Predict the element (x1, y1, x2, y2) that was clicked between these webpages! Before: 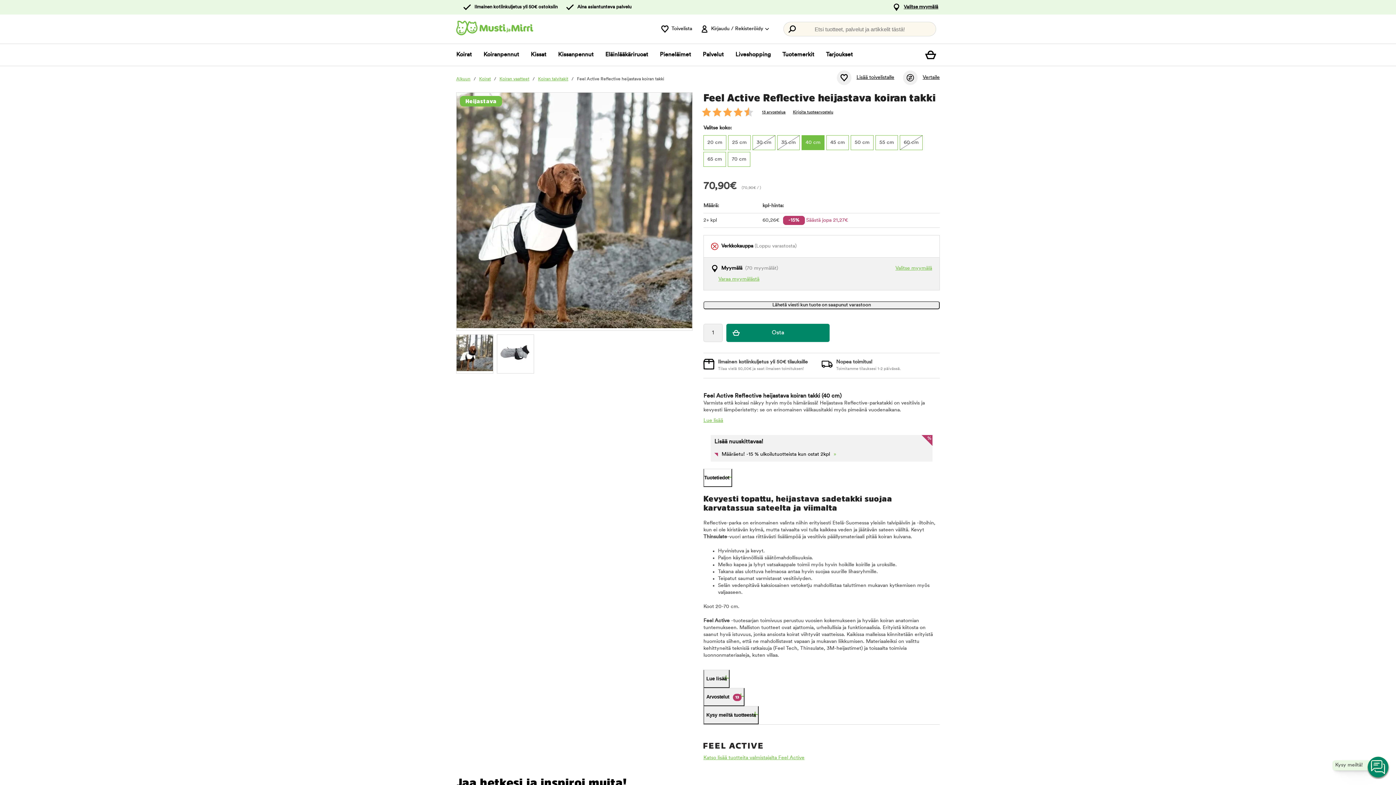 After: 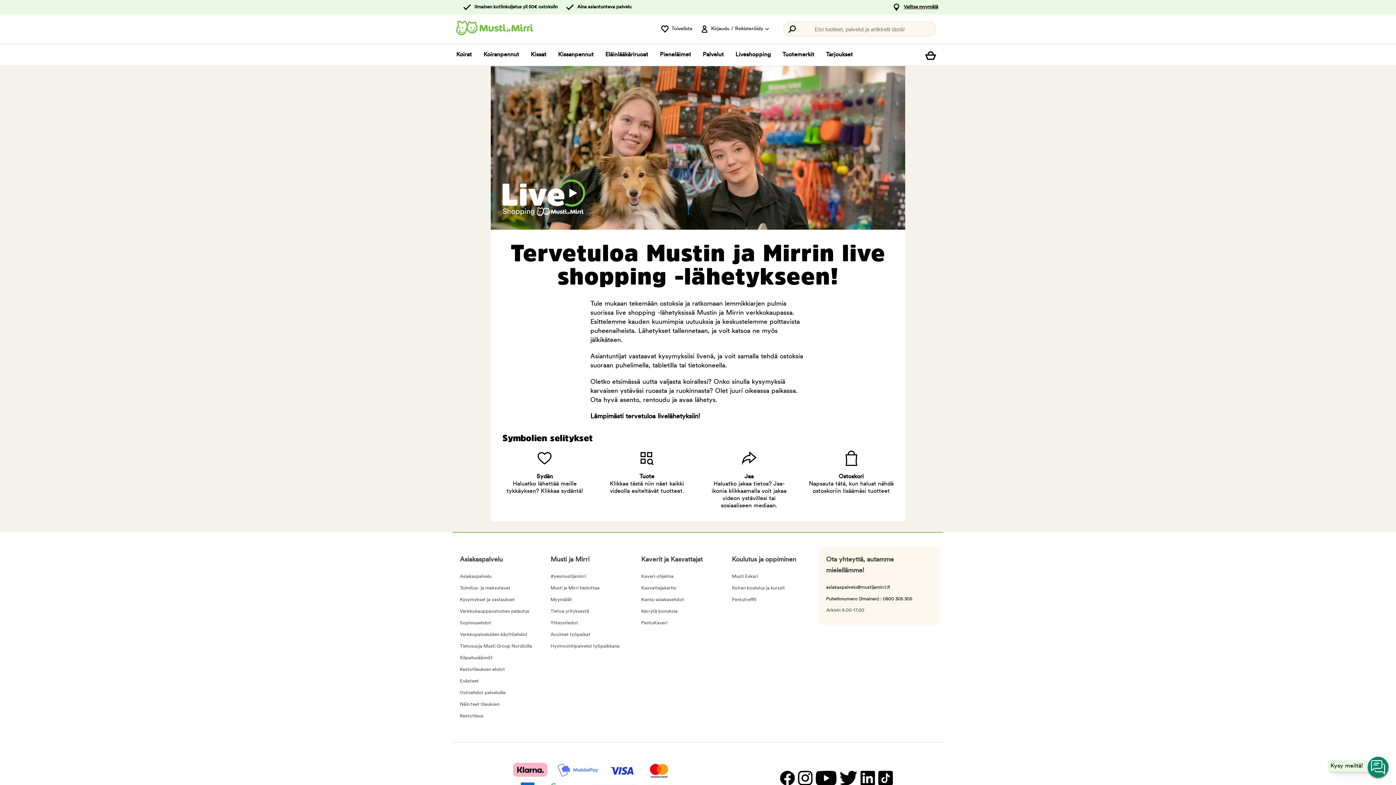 Action: bbox: (735, 44, 770, 65) label: Liveshopping